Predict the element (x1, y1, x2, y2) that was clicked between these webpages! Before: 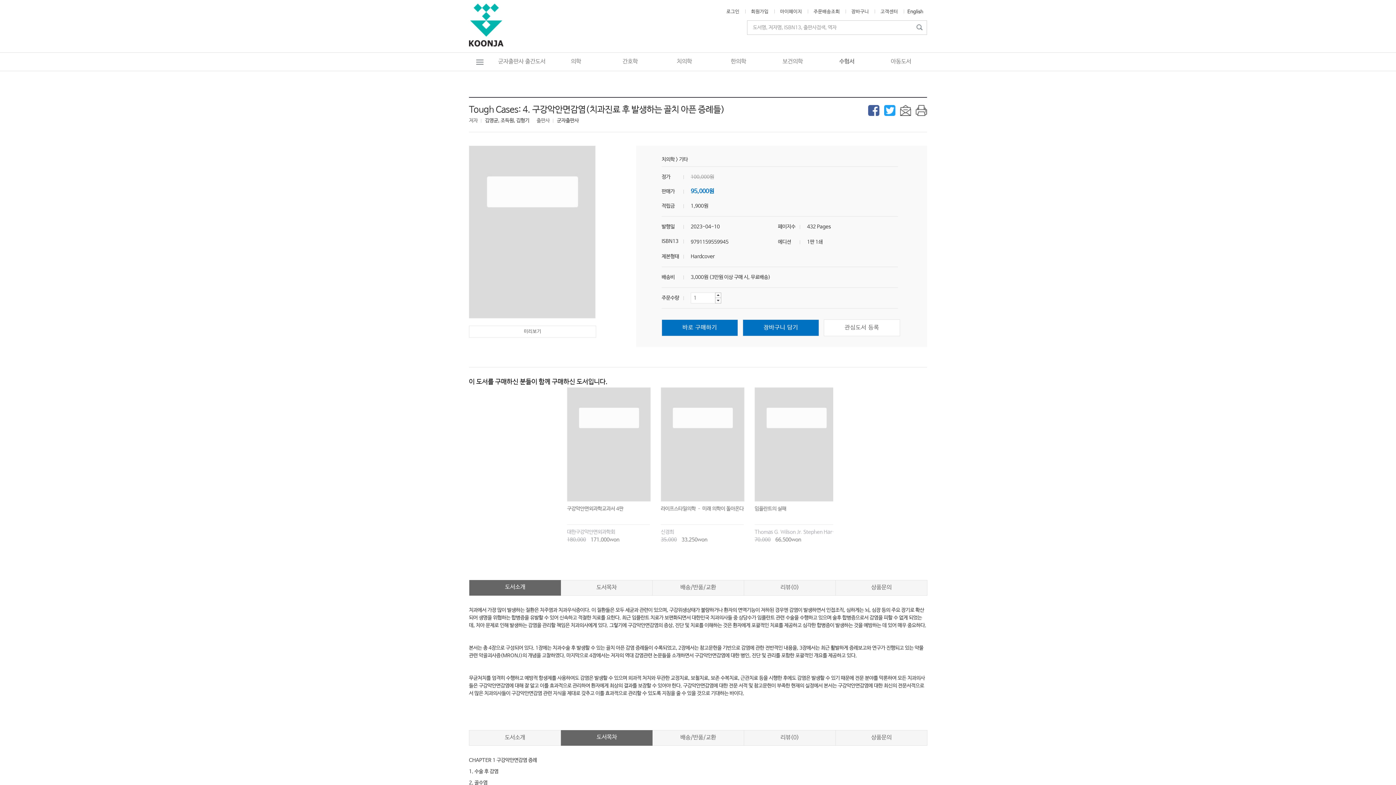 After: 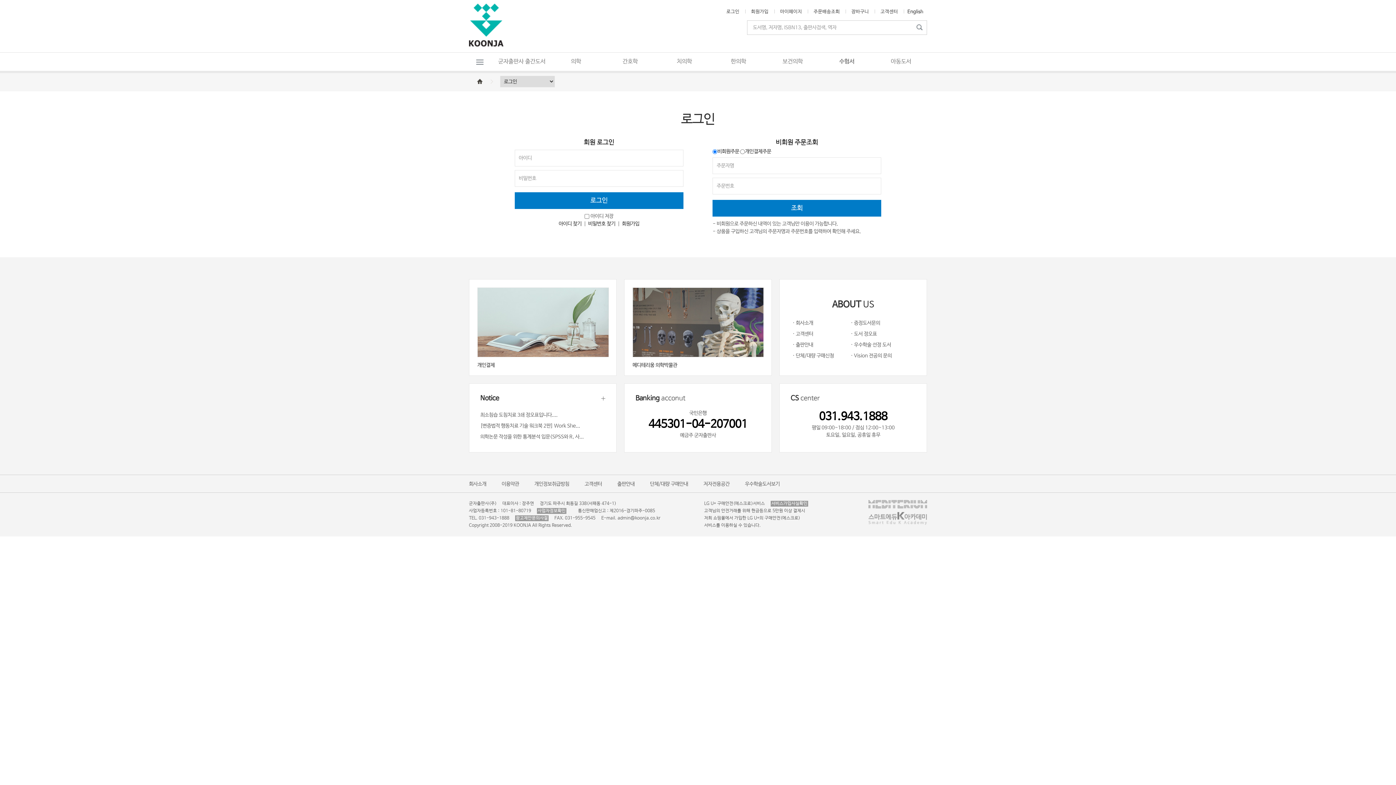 Action: bbox: (813, 9, 840, 14) label: 주문배송조회